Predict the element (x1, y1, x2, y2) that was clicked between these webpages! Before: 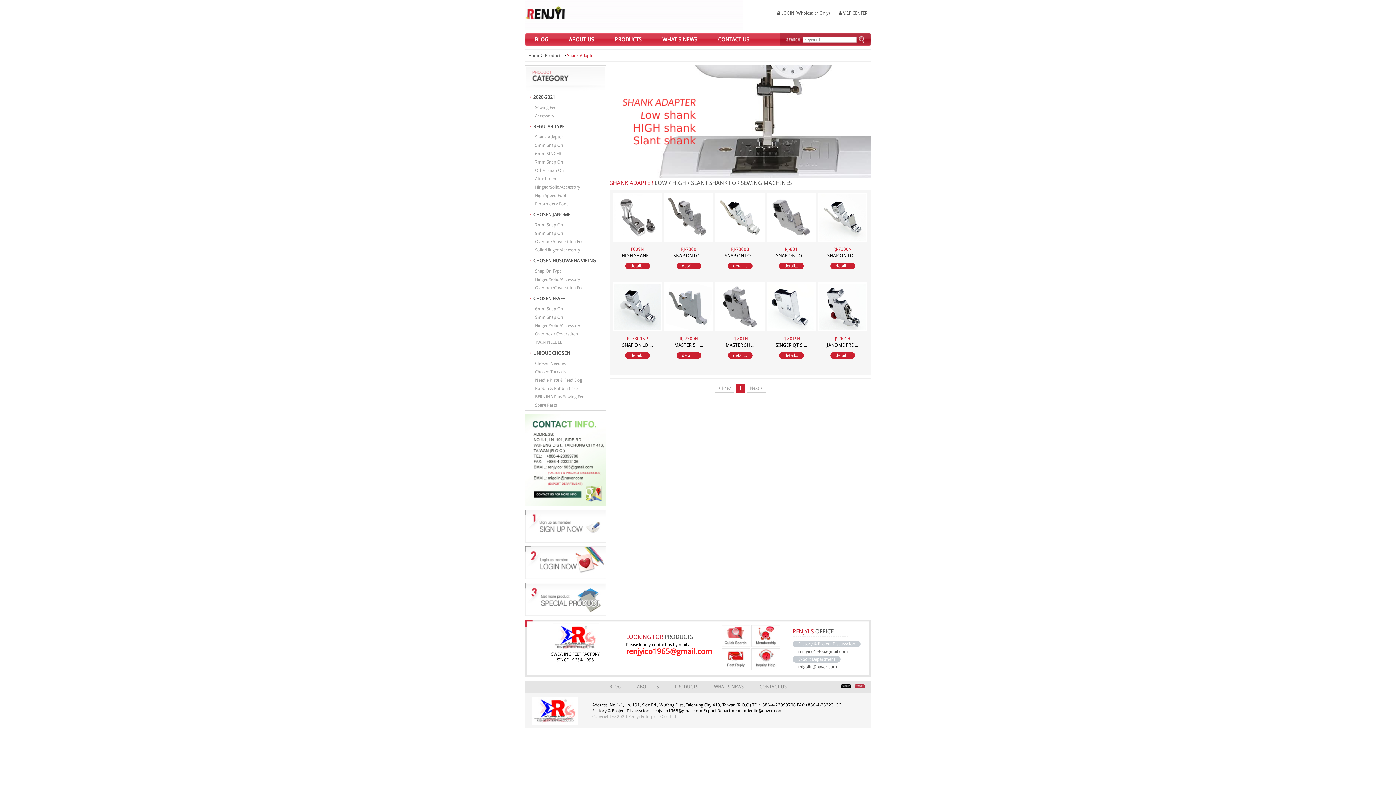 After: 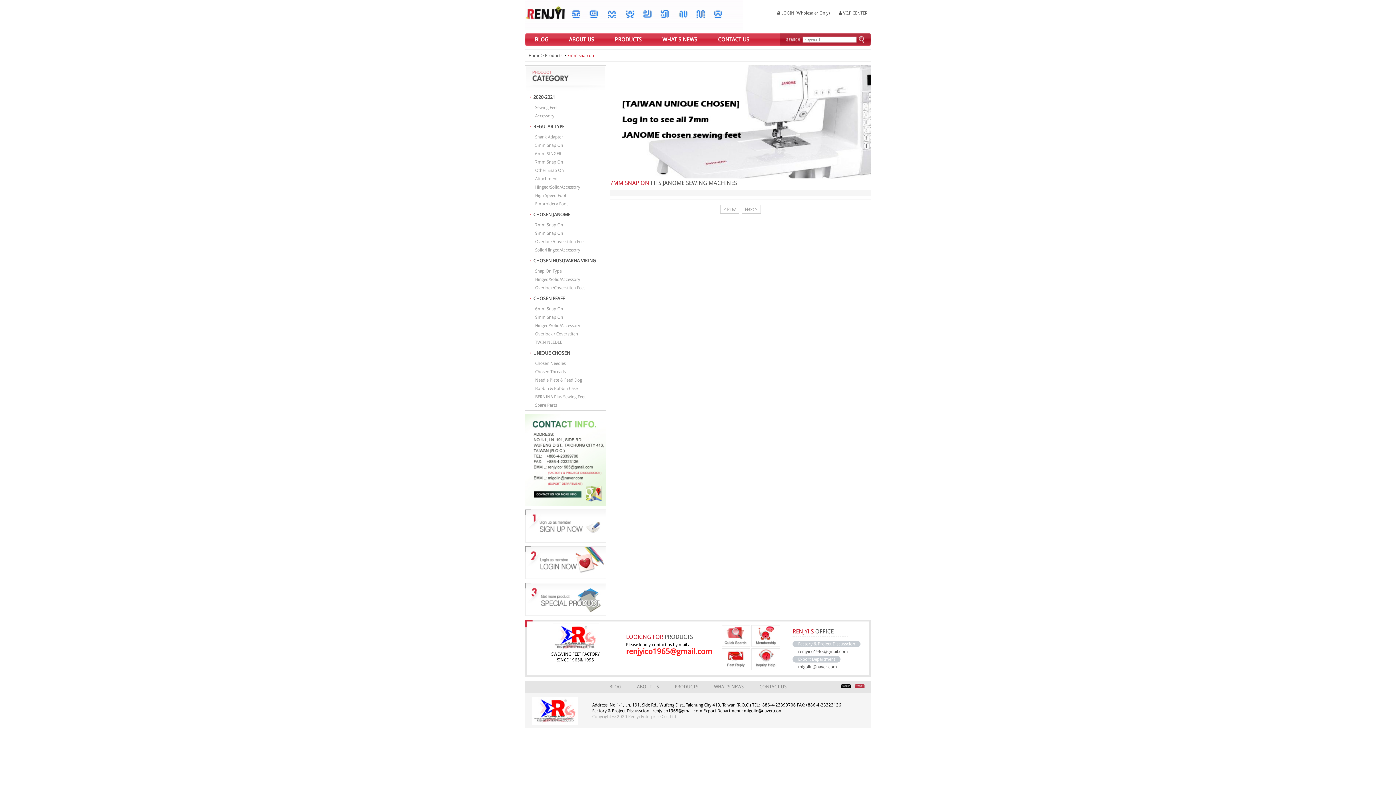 Action: label: 7mm Snap On bbox: (533, 220, 563, 229)